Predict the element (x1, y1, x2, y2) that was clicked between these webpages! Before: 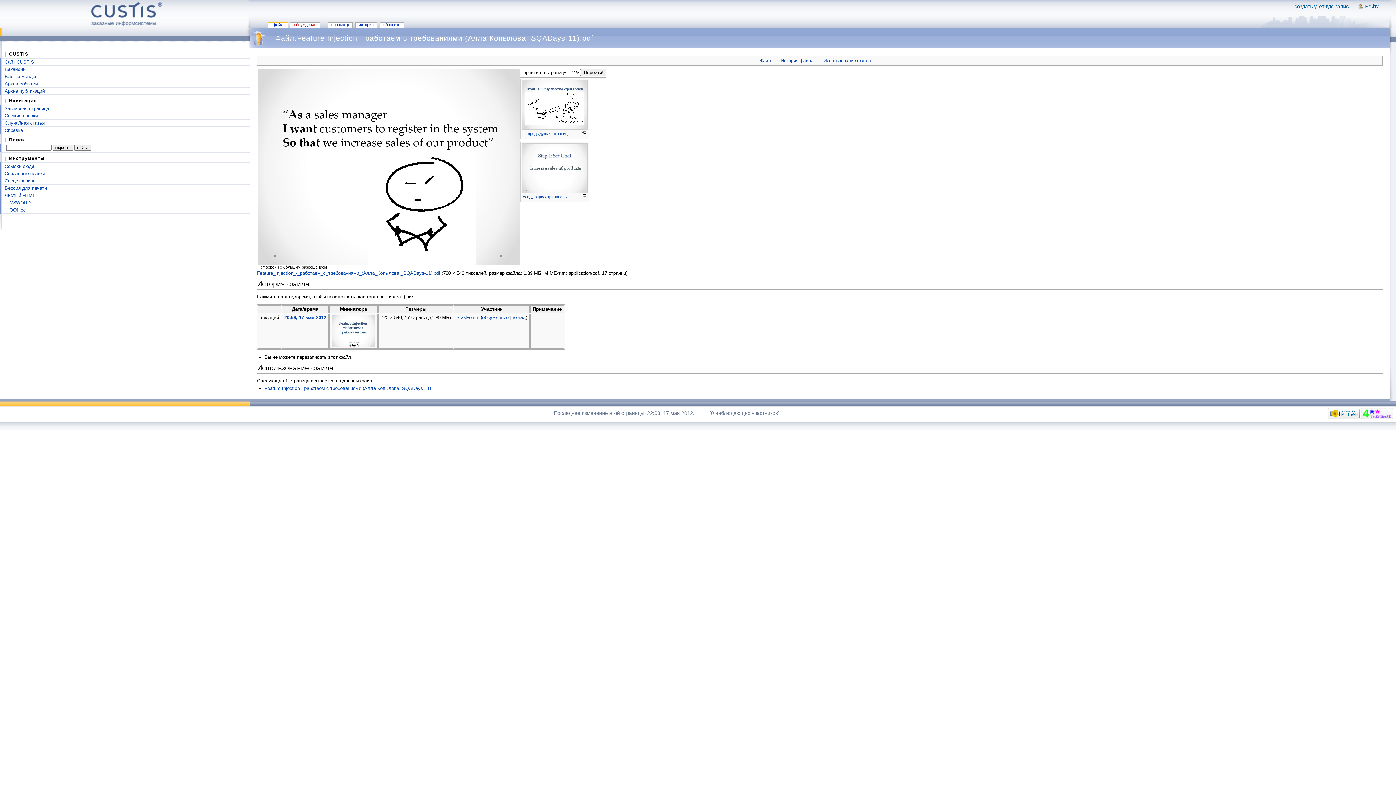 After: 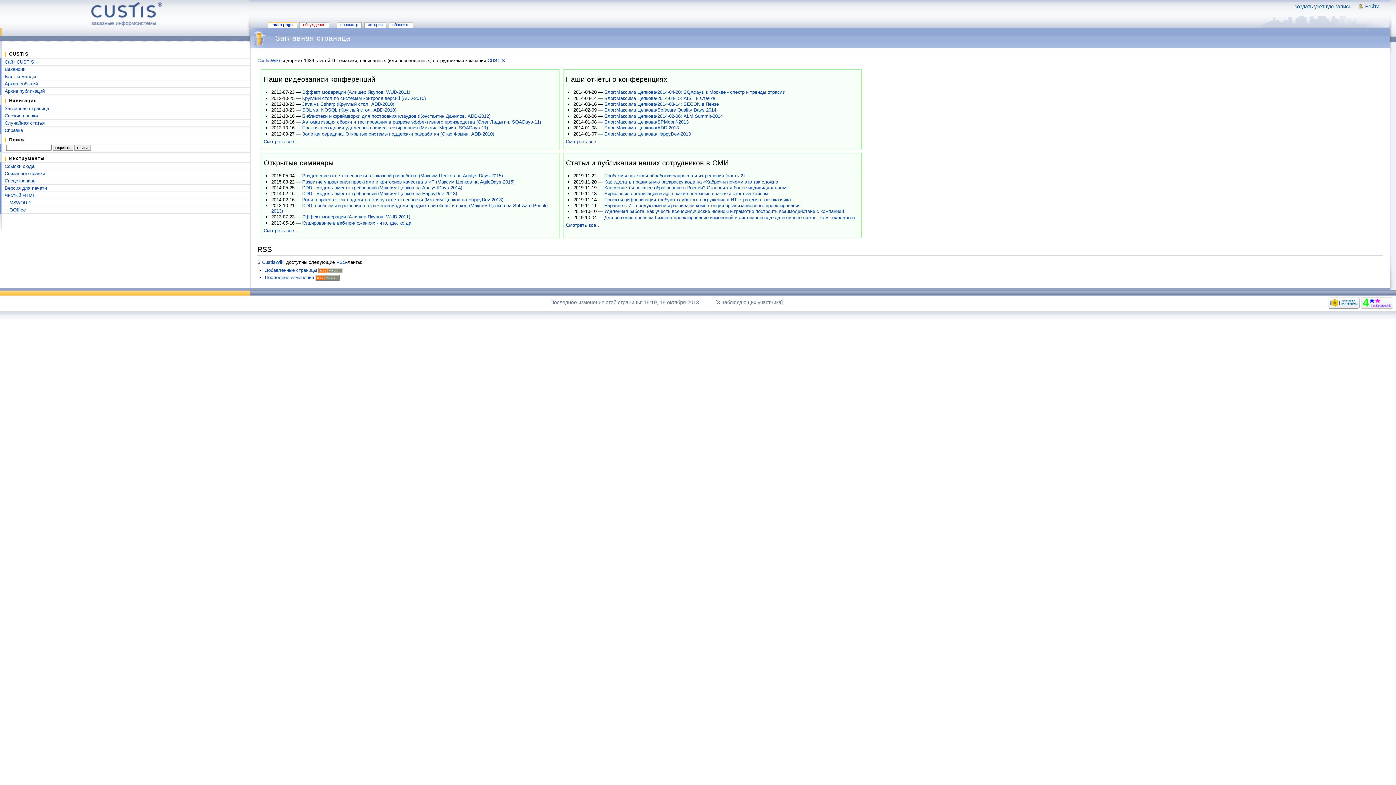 Action: label: Заглавная страница bbox: (4, 105, 49, 111)